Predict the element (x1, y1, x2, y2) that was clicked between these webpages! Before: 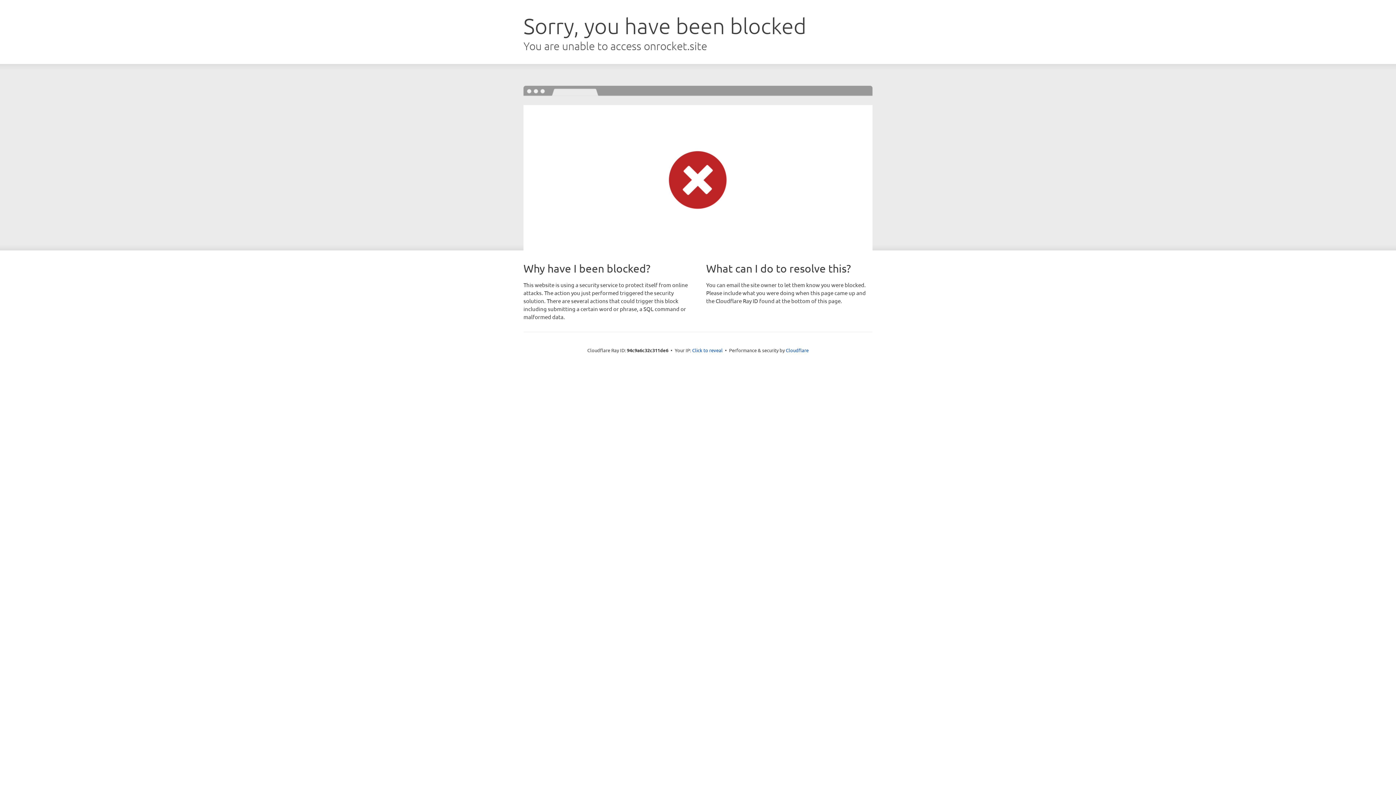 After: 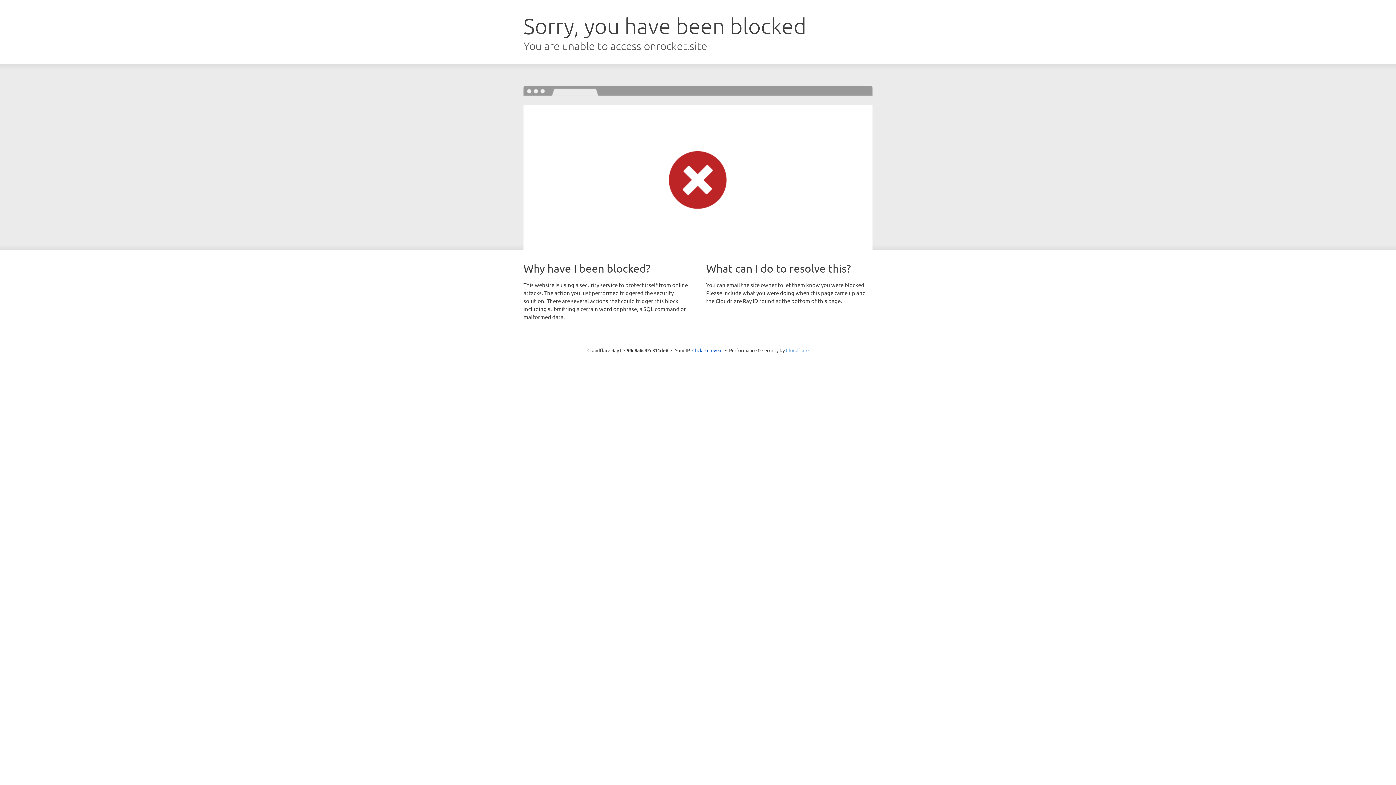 Action: bbox: (786, 347, 808, 353) label: Cloudflare